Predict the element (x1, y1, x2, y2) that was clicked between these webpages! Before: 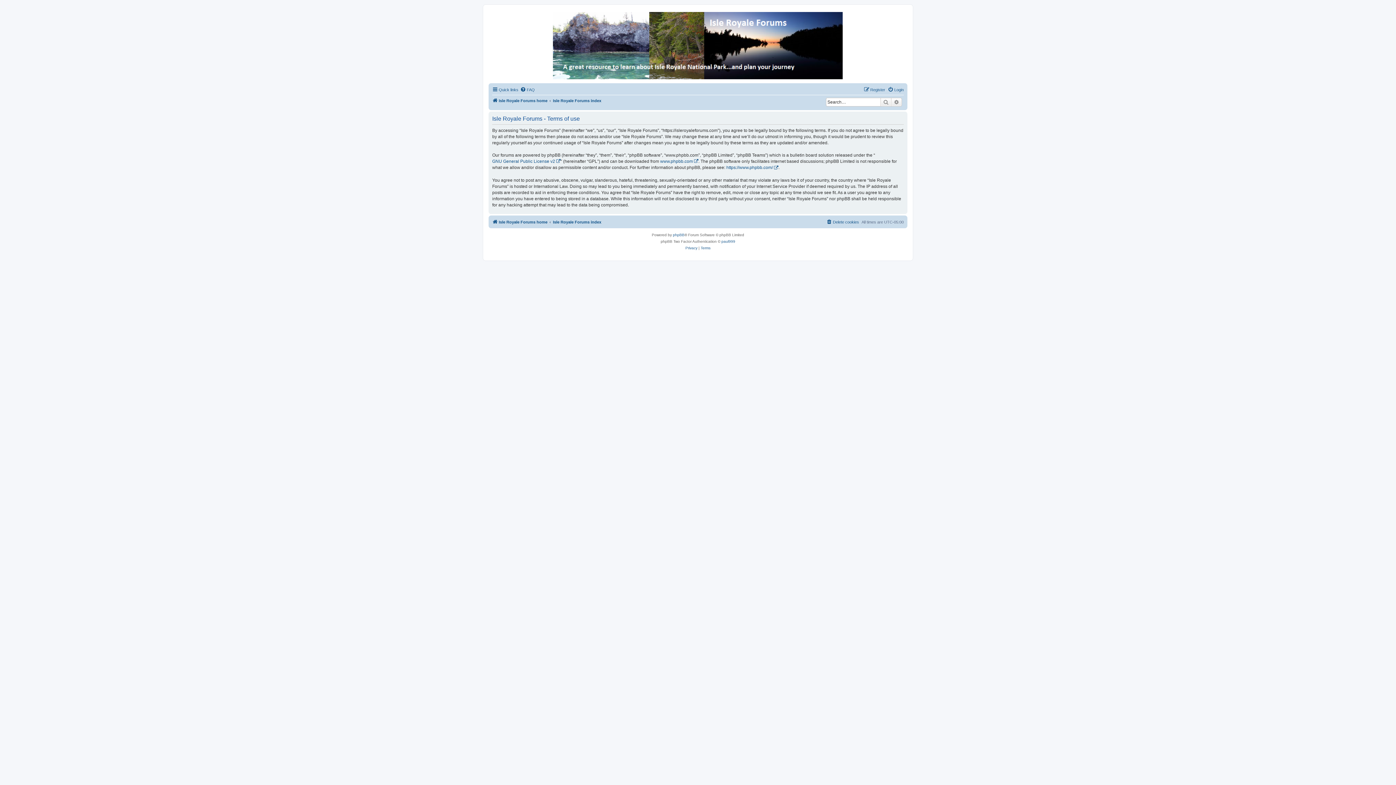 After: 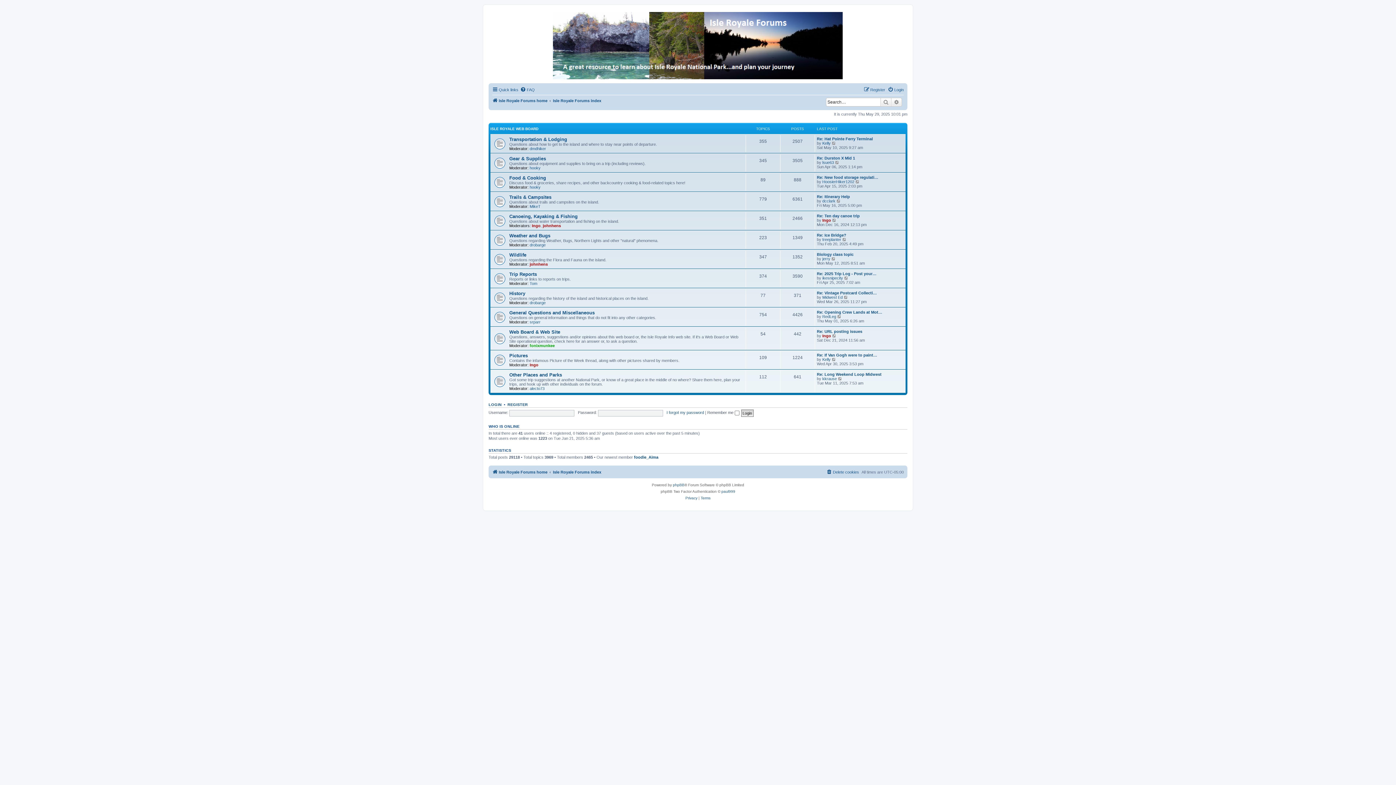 Action: bbox: (553, 217, 601, 226) label: Isle Royale Forums index